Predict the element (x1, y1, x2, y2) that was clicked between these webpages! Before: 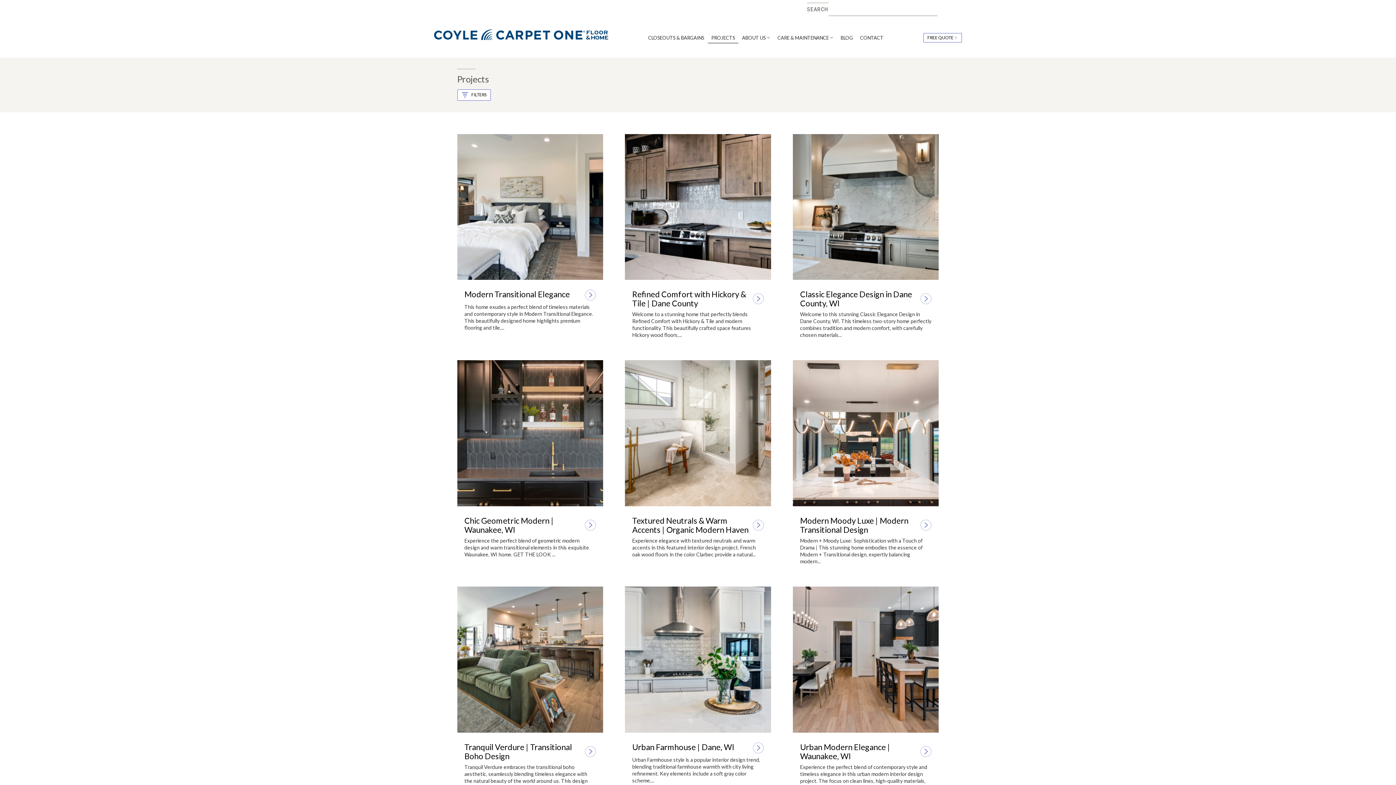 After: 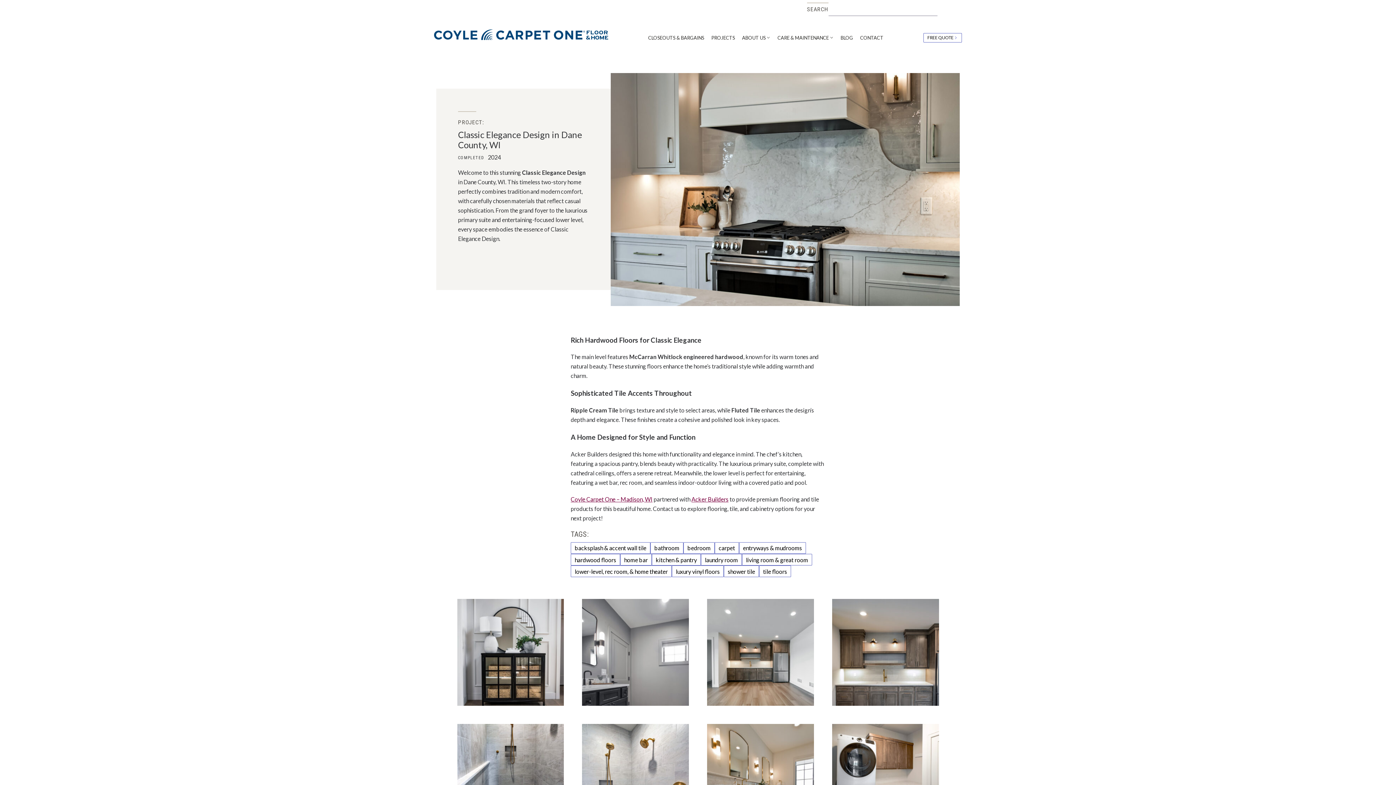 Action: bbox: (793, 134, 939, 338) label: Classic Elegance Design in Dane County, WI
Welcome to this stunning Classic Elegance Design in Dane County, WI. This timeless two-story home perfectly combines tradition and modern comfort, with carefully chosen materials...